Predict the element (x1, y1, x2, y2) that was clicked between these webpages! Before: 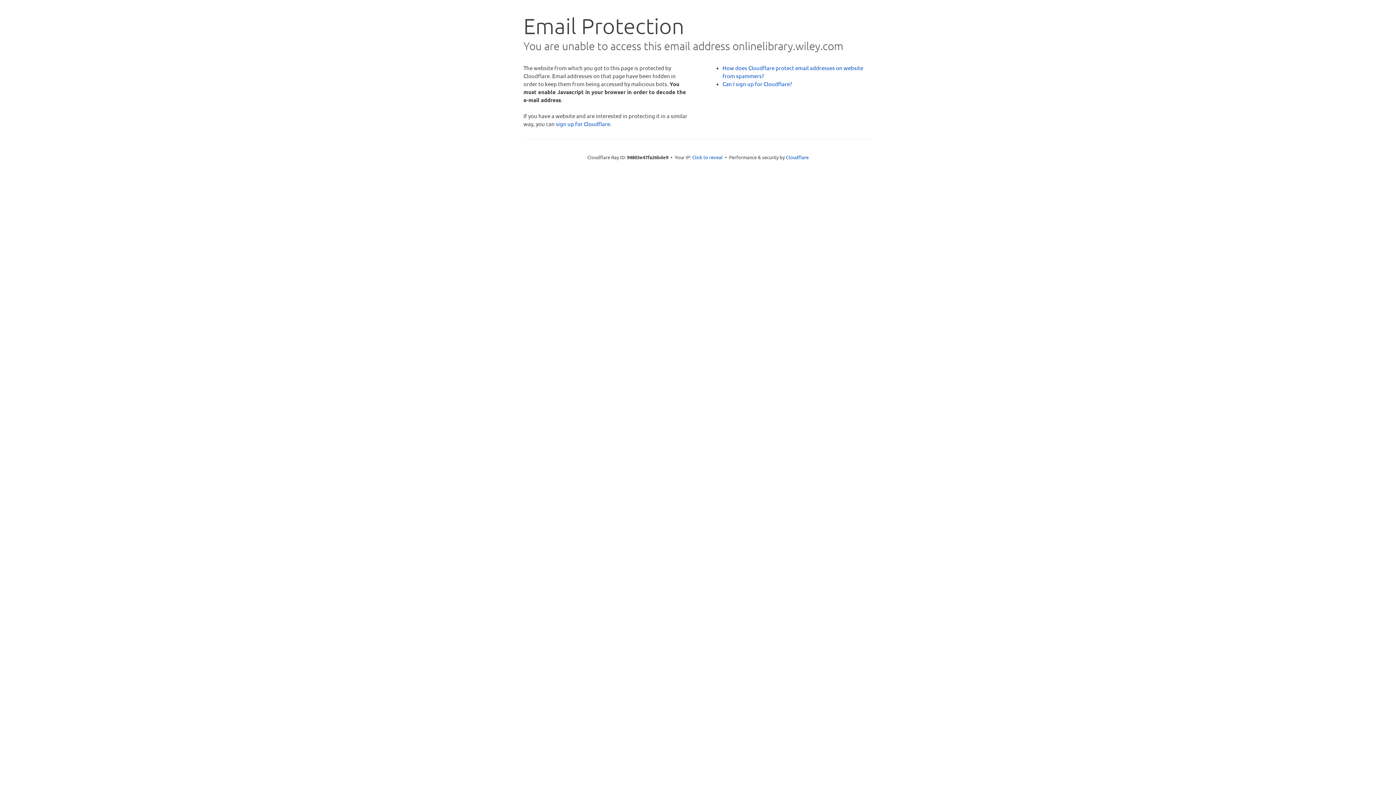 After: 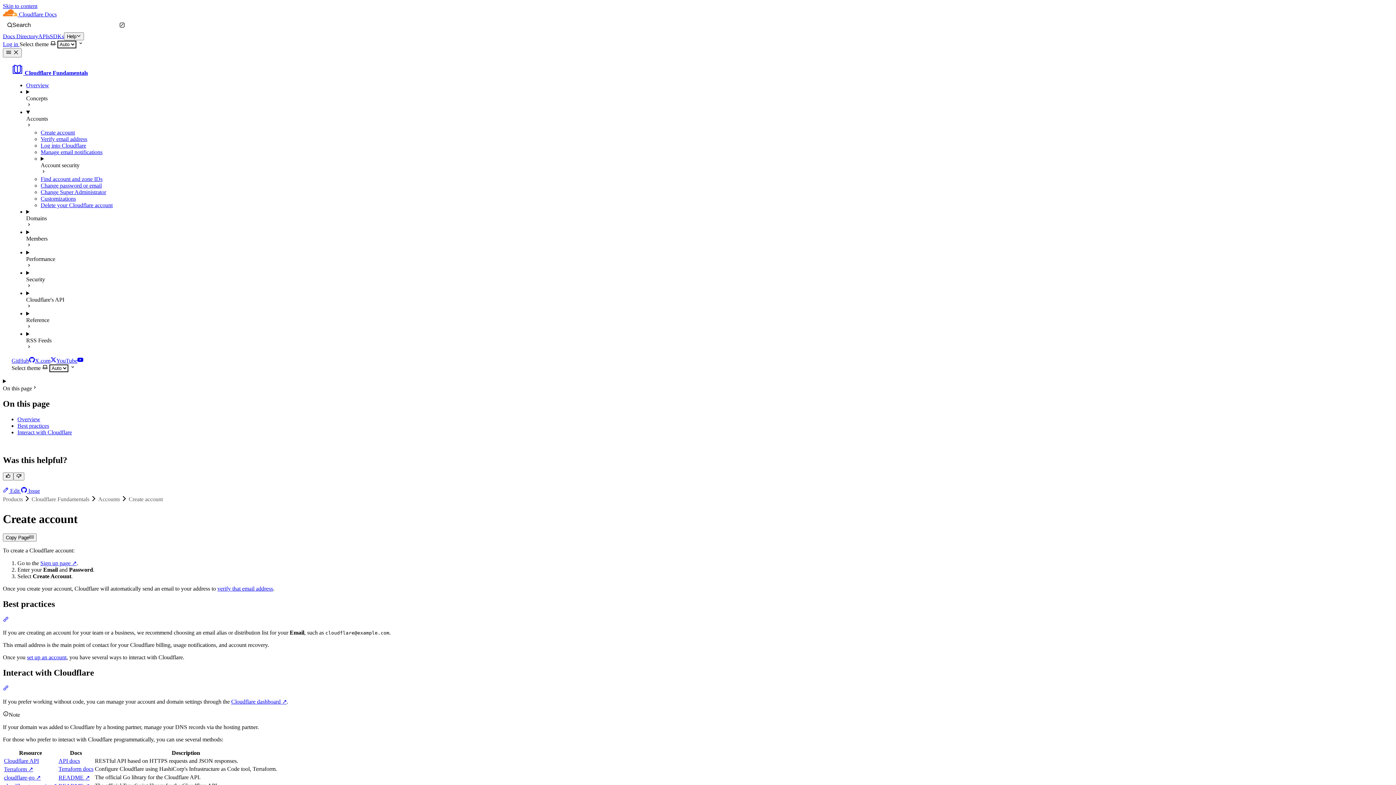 Action: bbox: (722, 80, 792, 87) label: Can I sign up for Cloudflare?